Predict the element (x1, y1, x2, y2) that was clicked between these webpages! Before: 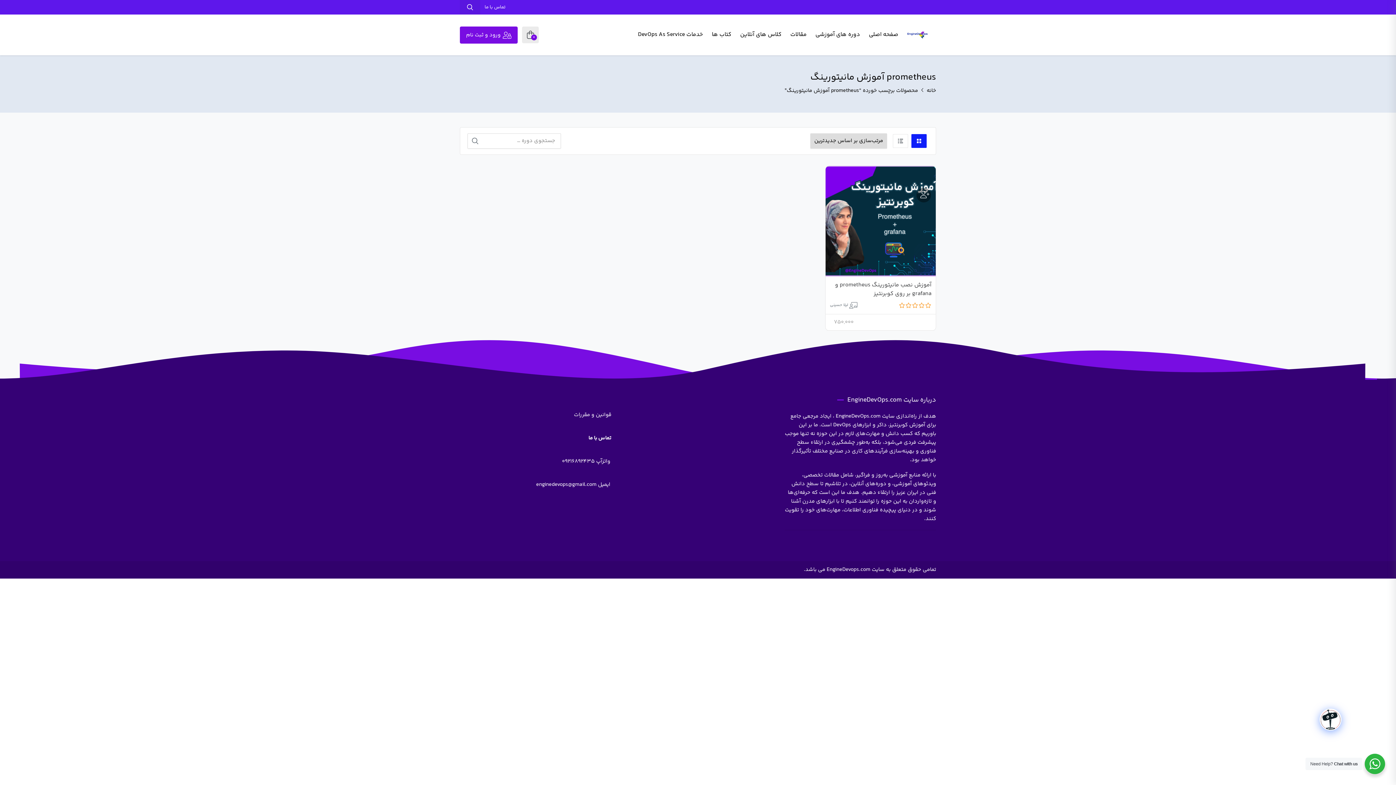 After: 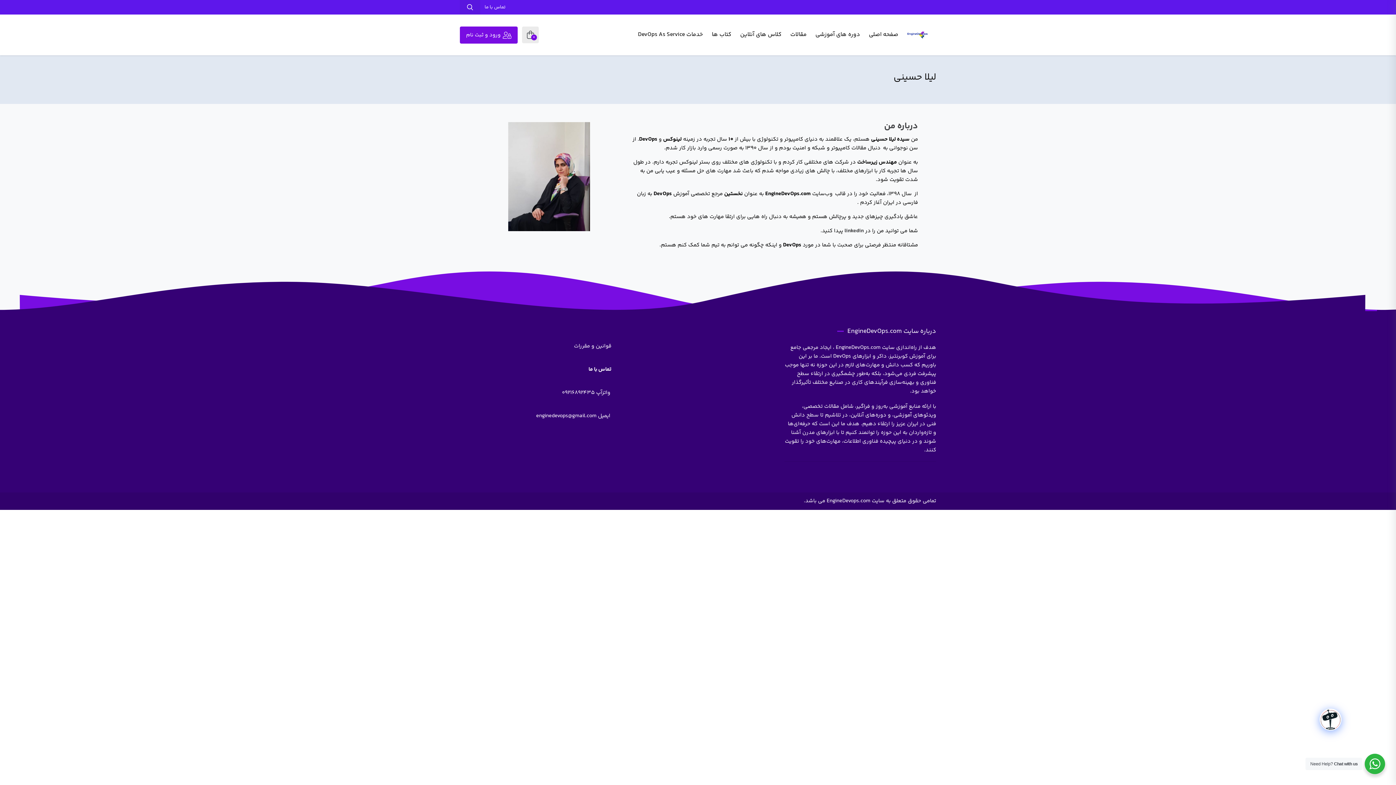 Action: label: لیلا حسینی bbox: (830, 302, 848, 308)